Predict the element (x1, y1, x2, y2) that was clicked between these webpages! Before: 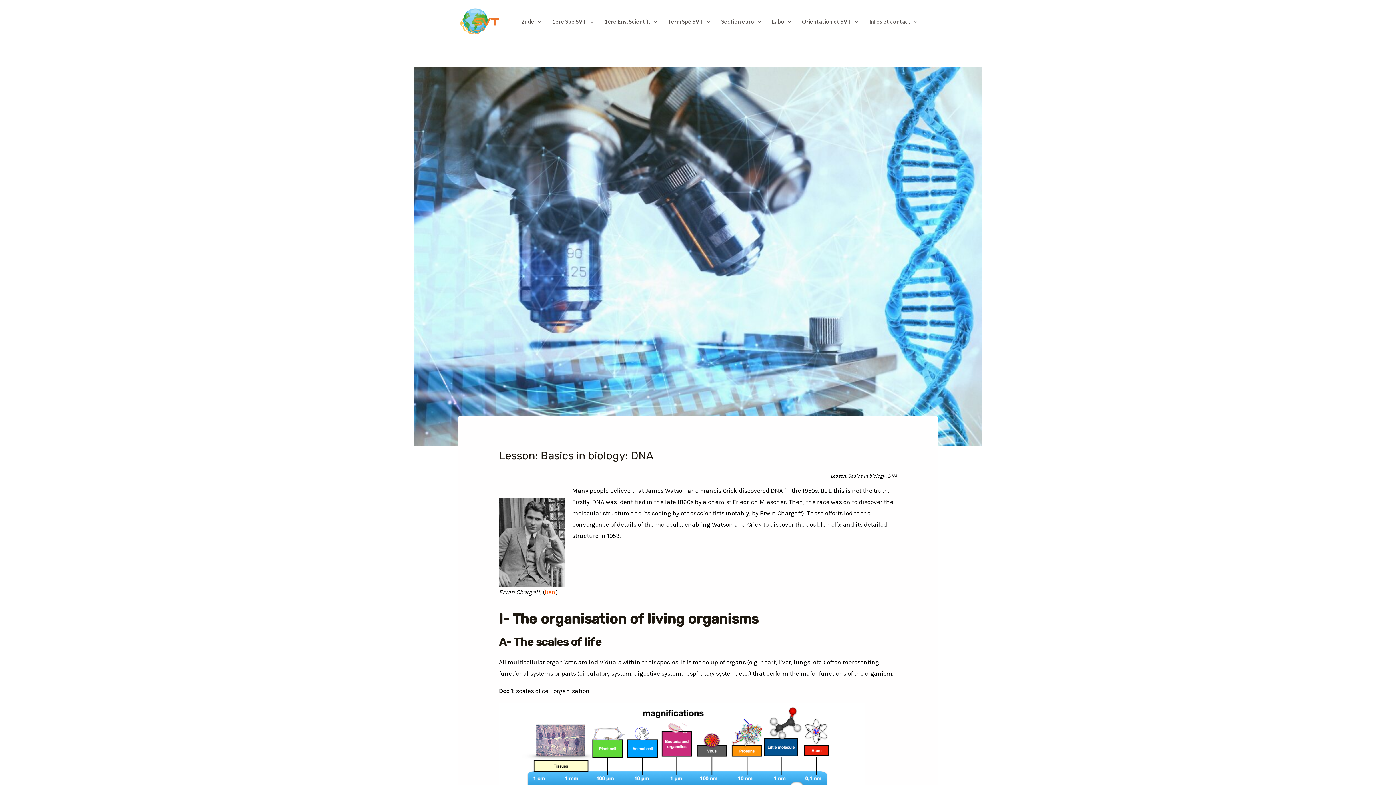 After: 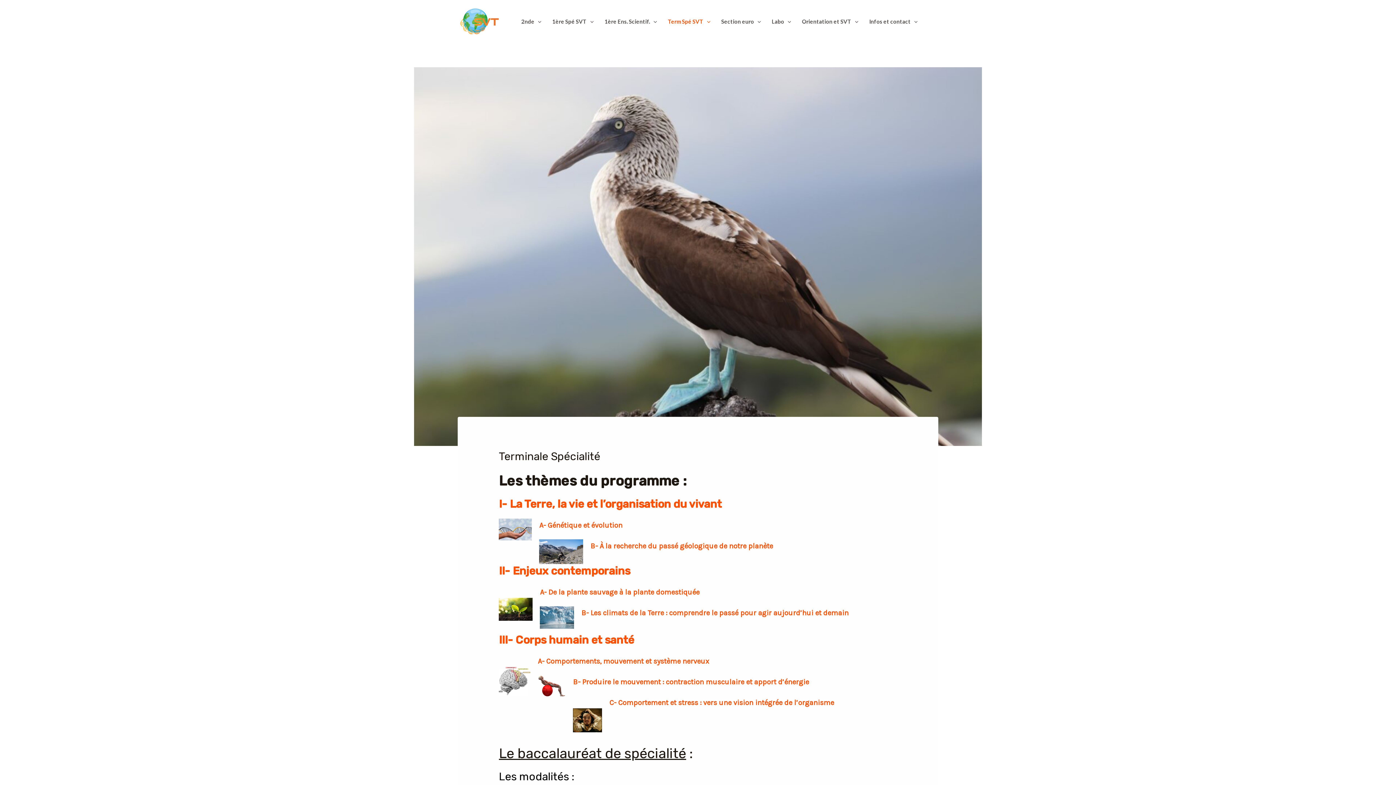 Action: bbox: (662, 3, 716, 38) label: Term Spé SVT